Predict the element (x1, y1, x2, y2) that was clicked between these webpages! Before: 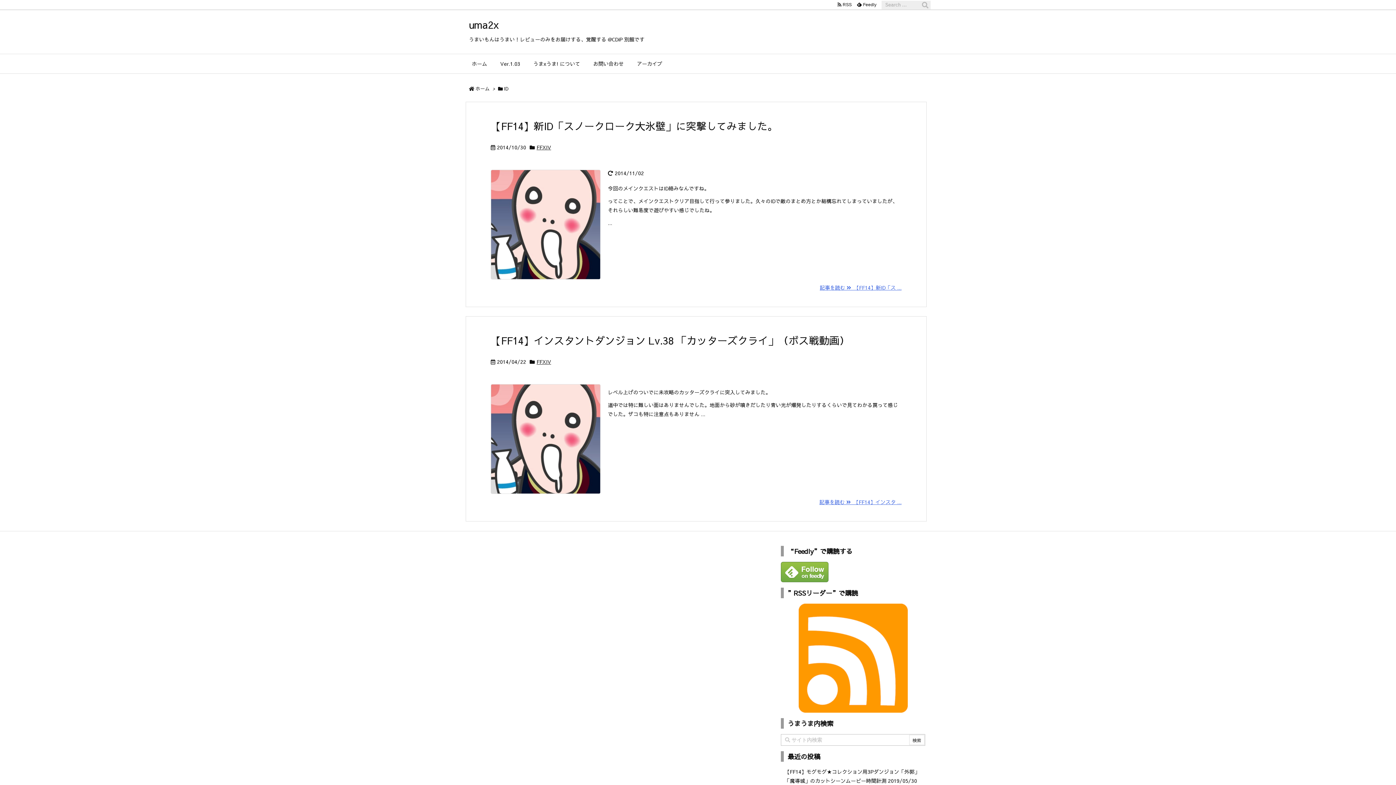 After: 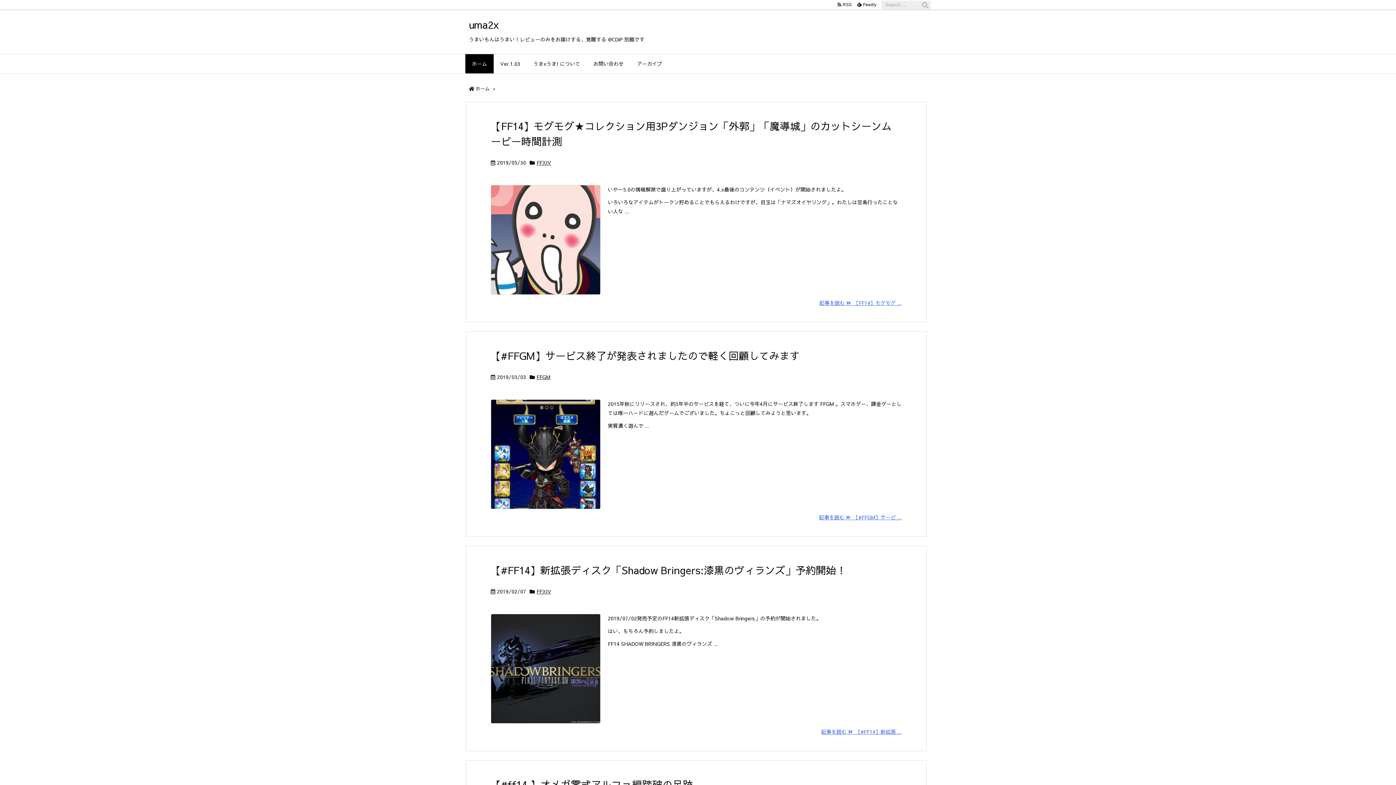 Action: label: uma2x bbox: (469, 17, 498, 31)